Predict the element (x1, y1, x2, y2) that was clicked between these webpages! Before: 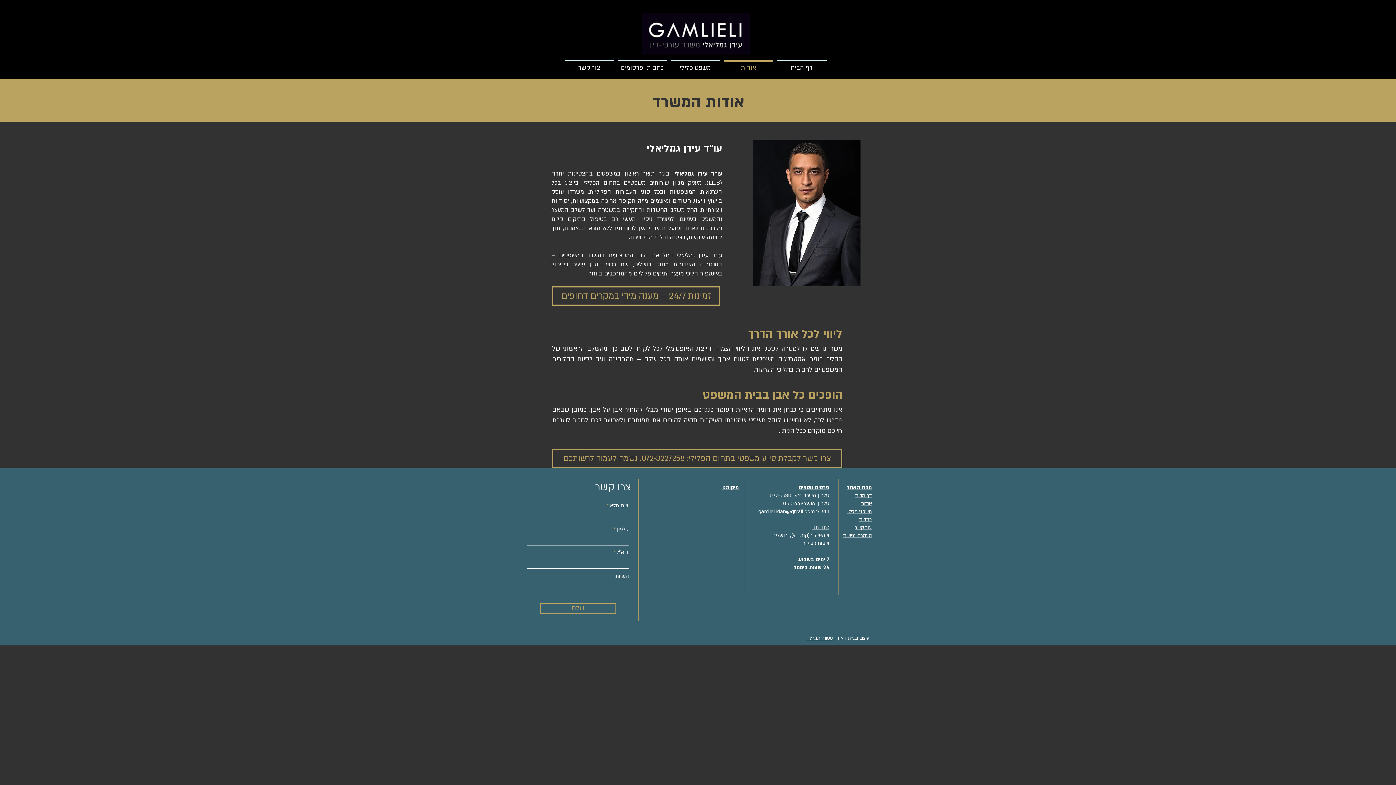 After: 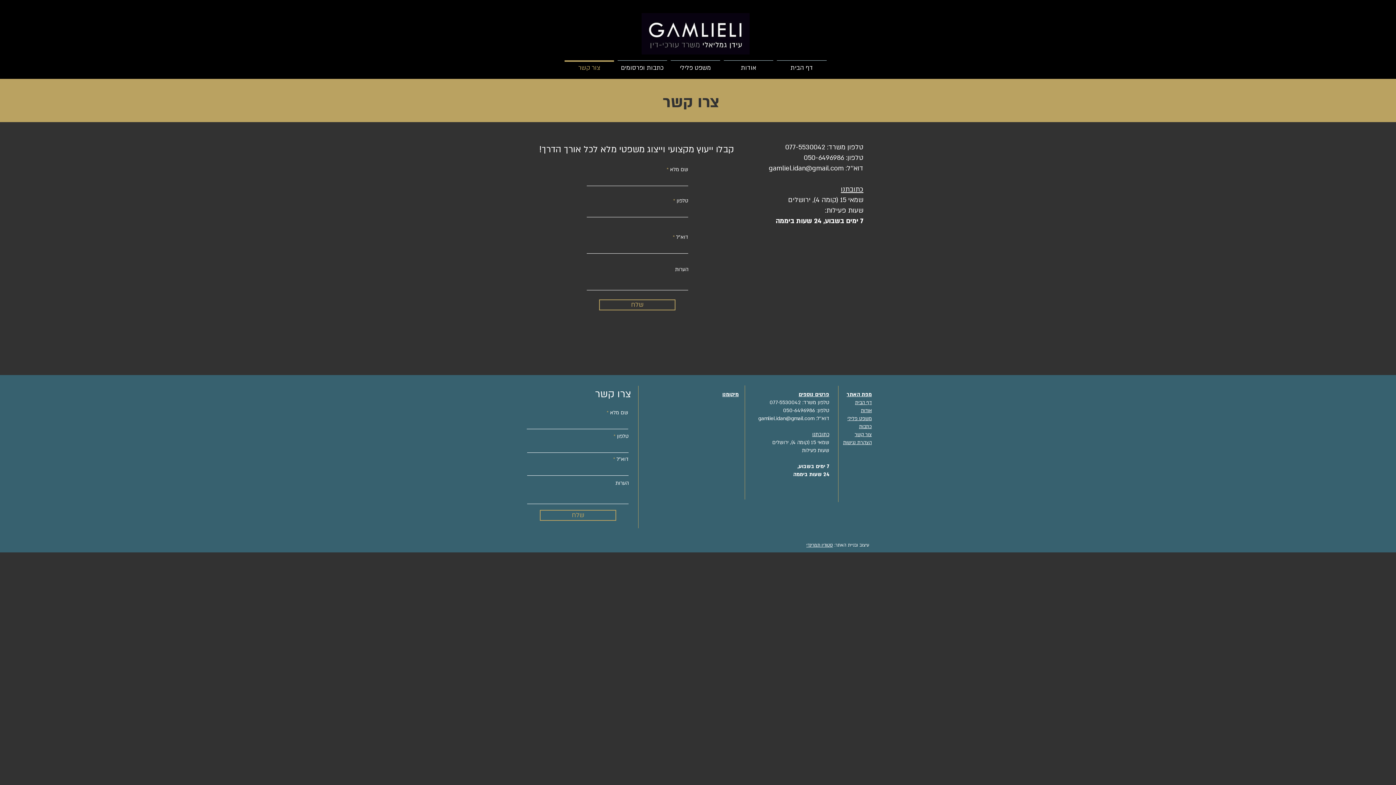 Action: bbox: (552, 286, 720, 305) label: זמינות 24/7 – מענה מידי במקרים דחופים